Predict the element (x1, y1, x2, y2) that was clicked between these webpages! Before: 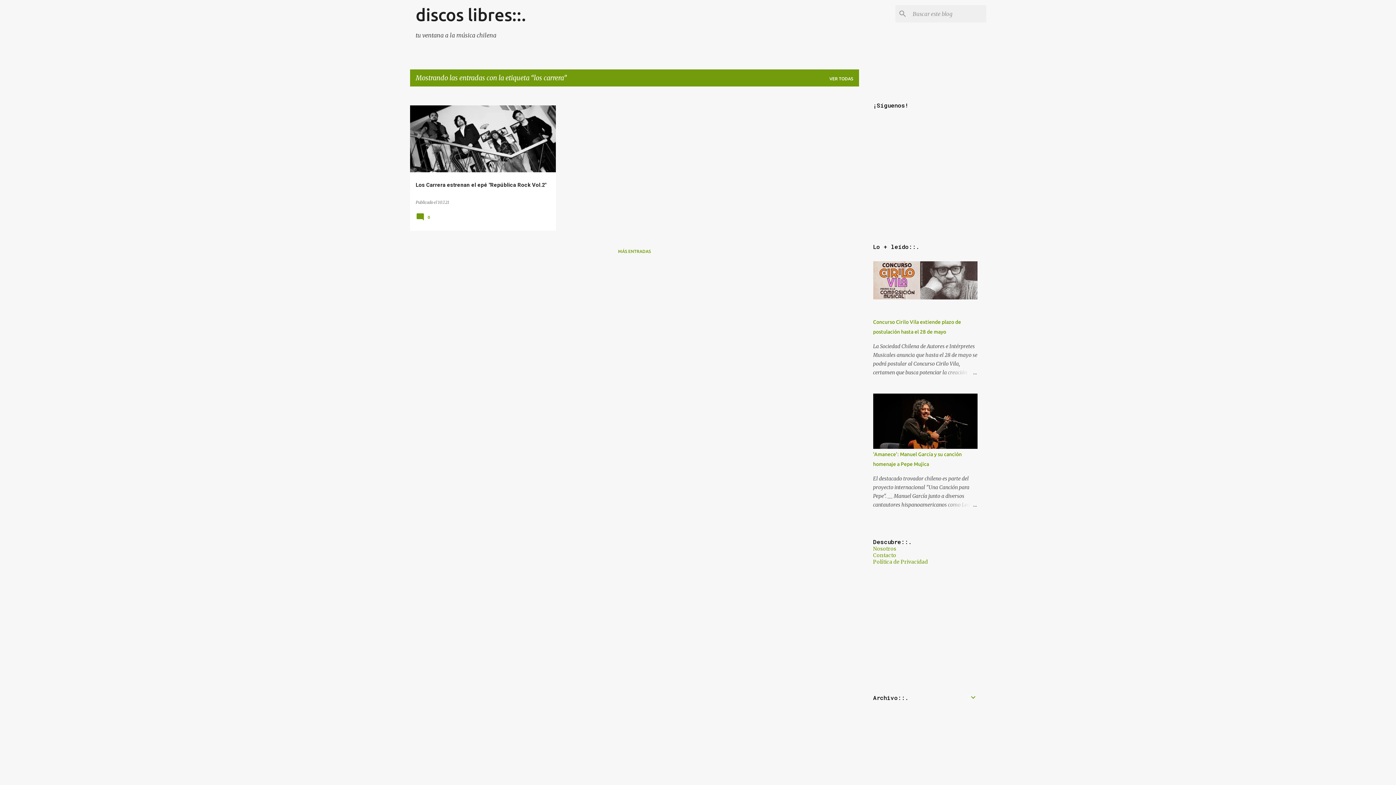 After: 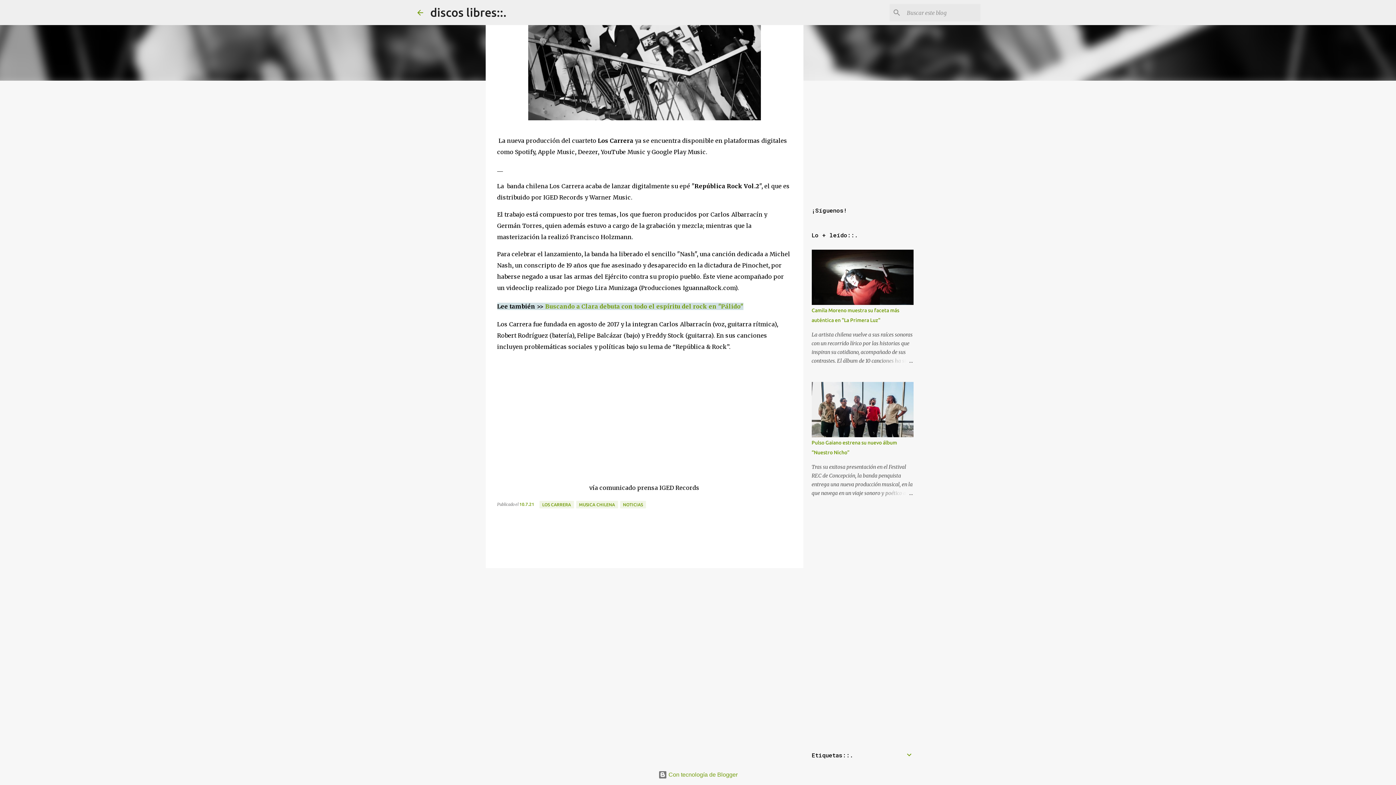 Action: label:  0 bbox: (415, 217, 432, 222)